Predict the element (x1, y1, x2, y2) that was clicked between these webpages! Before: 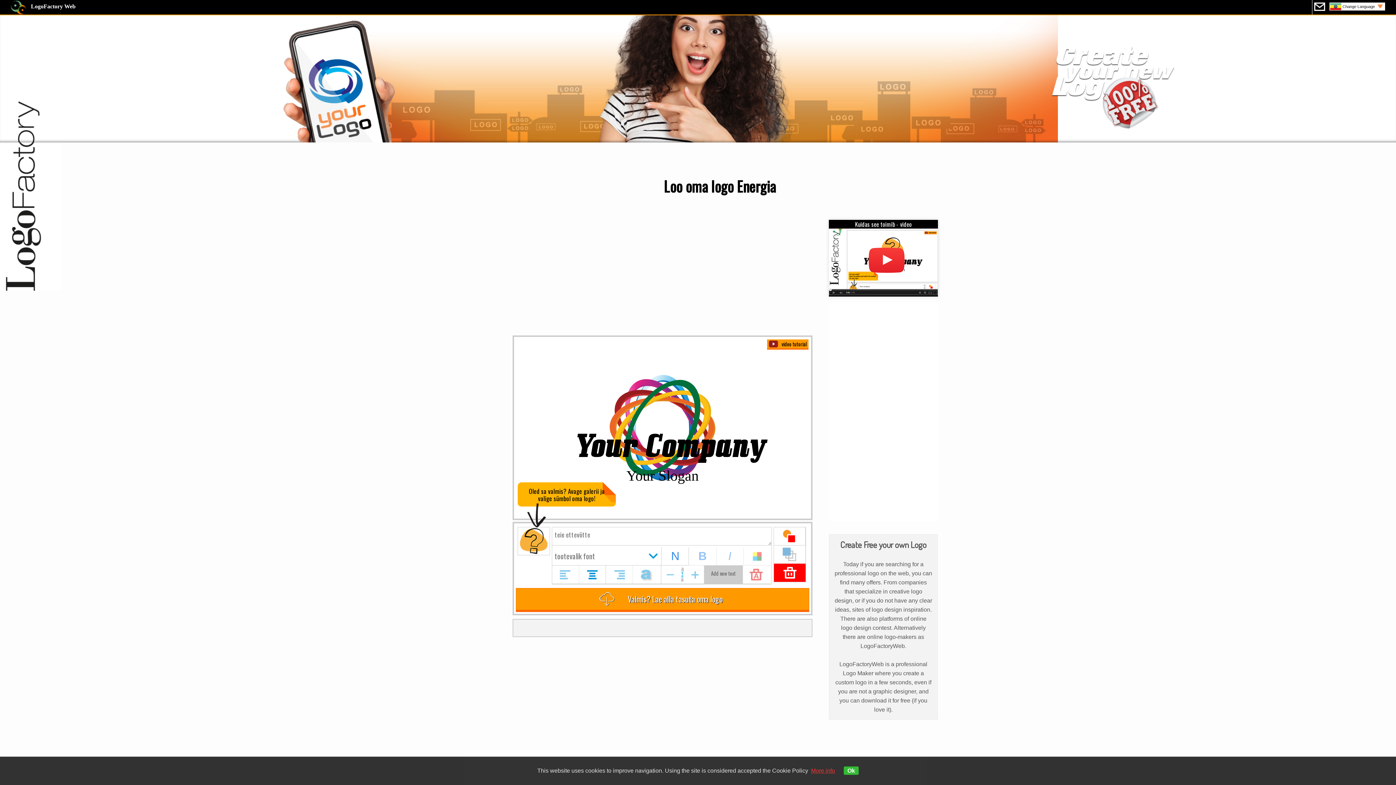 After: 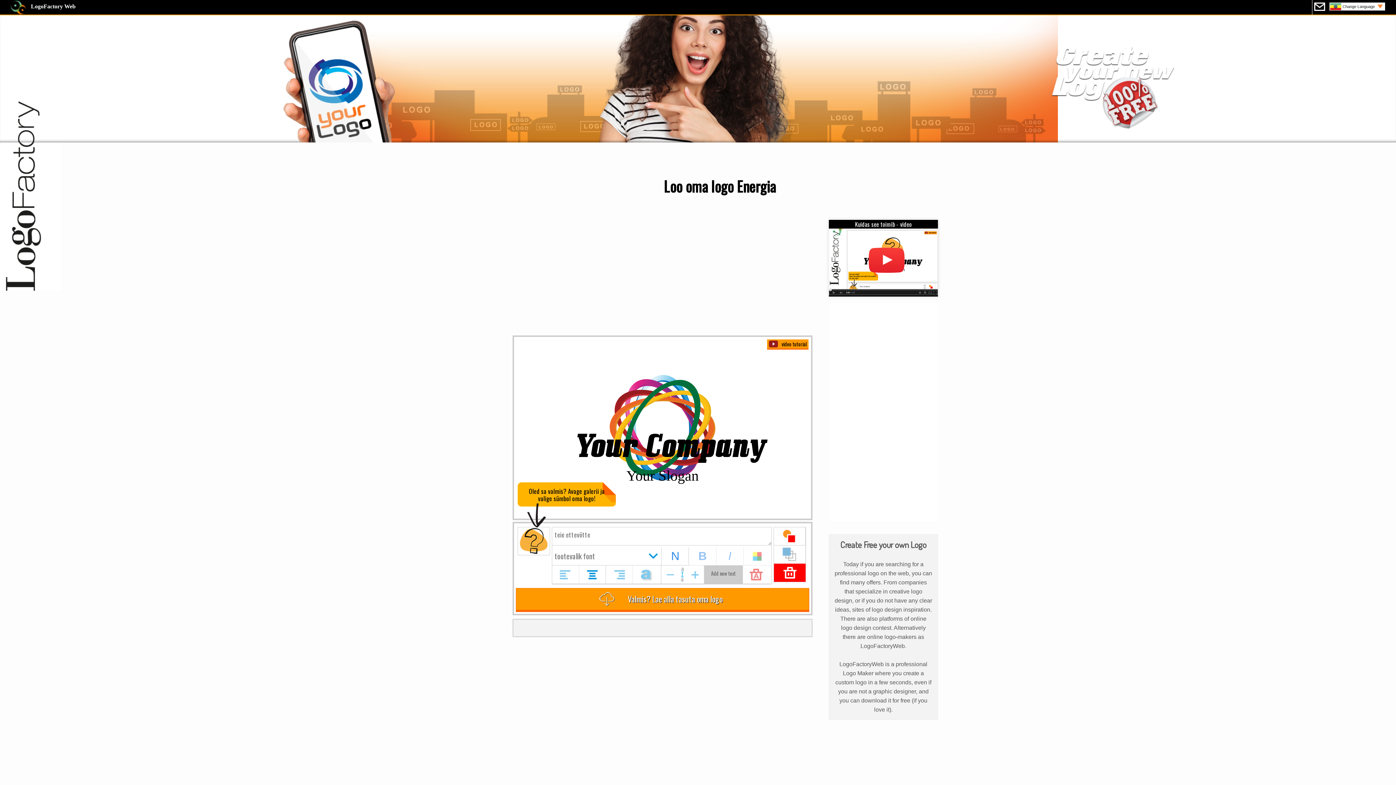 Action: bbox: (844, 766, 858, 775) label: Ok